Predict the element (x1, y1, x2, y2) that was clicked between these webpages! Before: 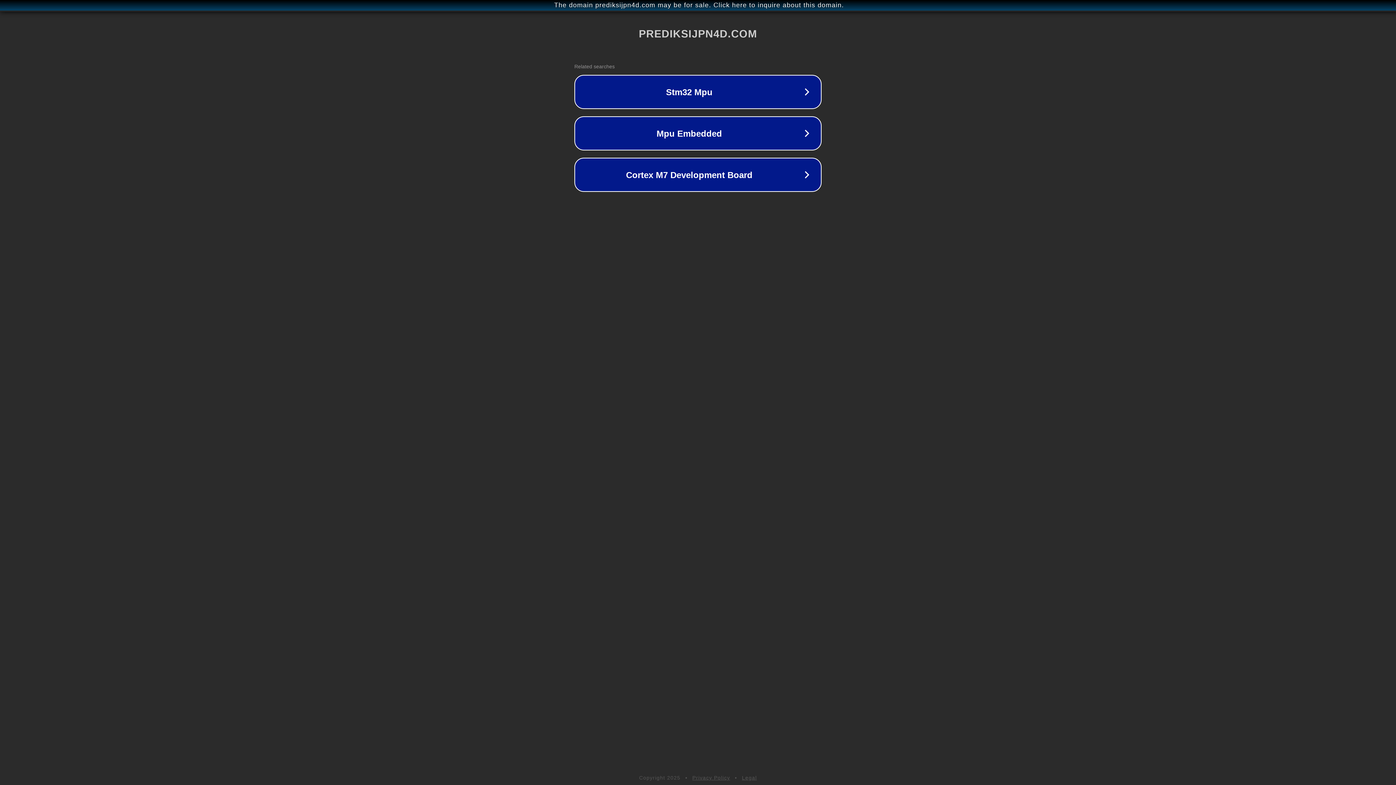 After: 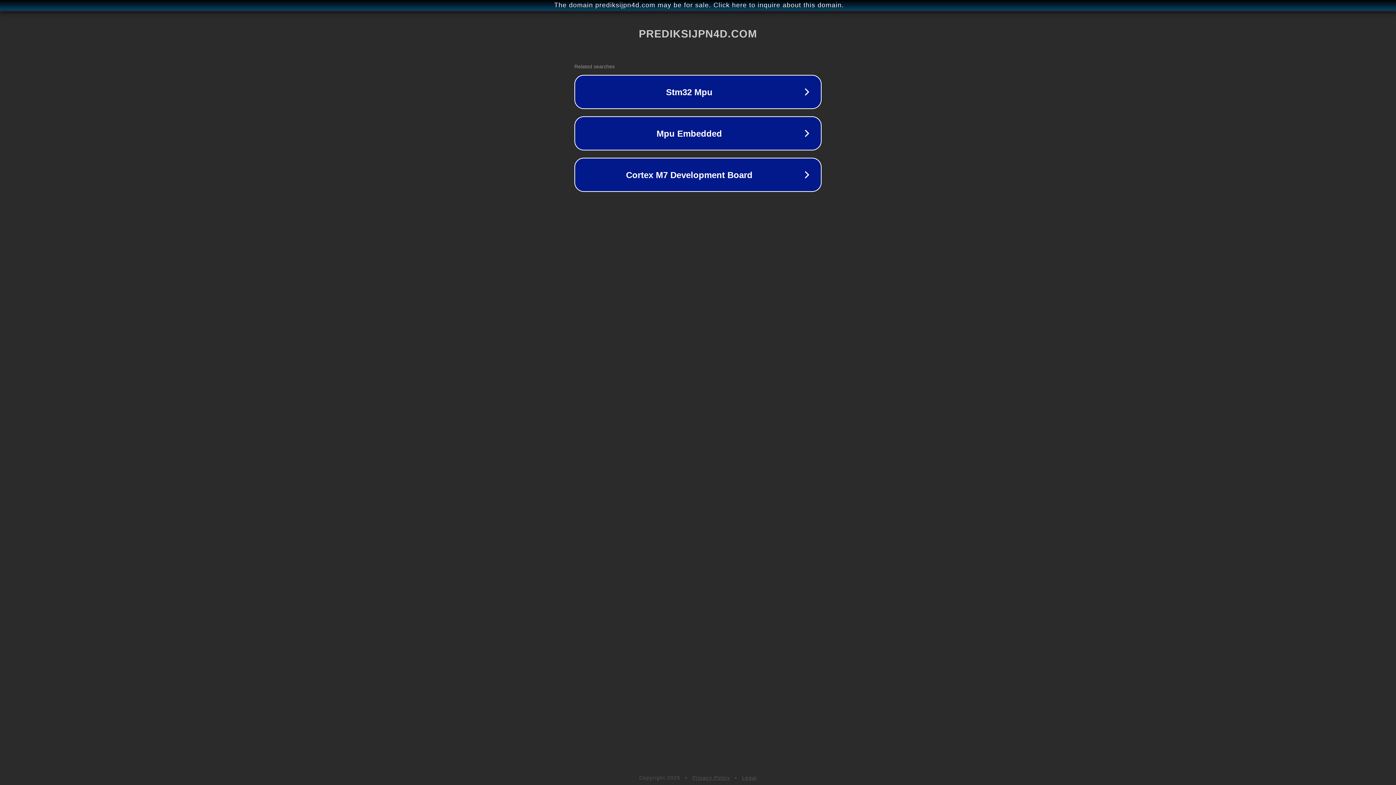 Action: label: Privacy Policy bbox: (692, 775, 730, 781)